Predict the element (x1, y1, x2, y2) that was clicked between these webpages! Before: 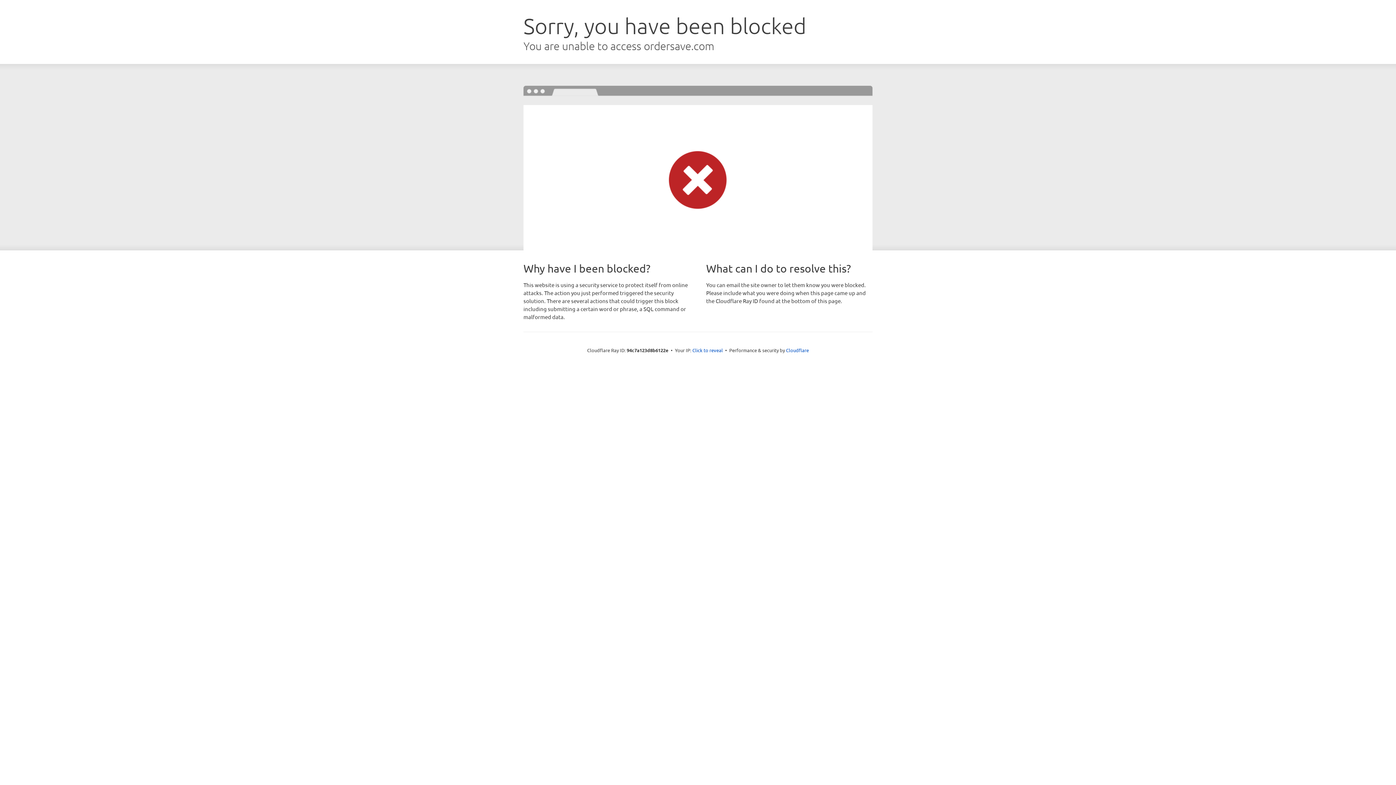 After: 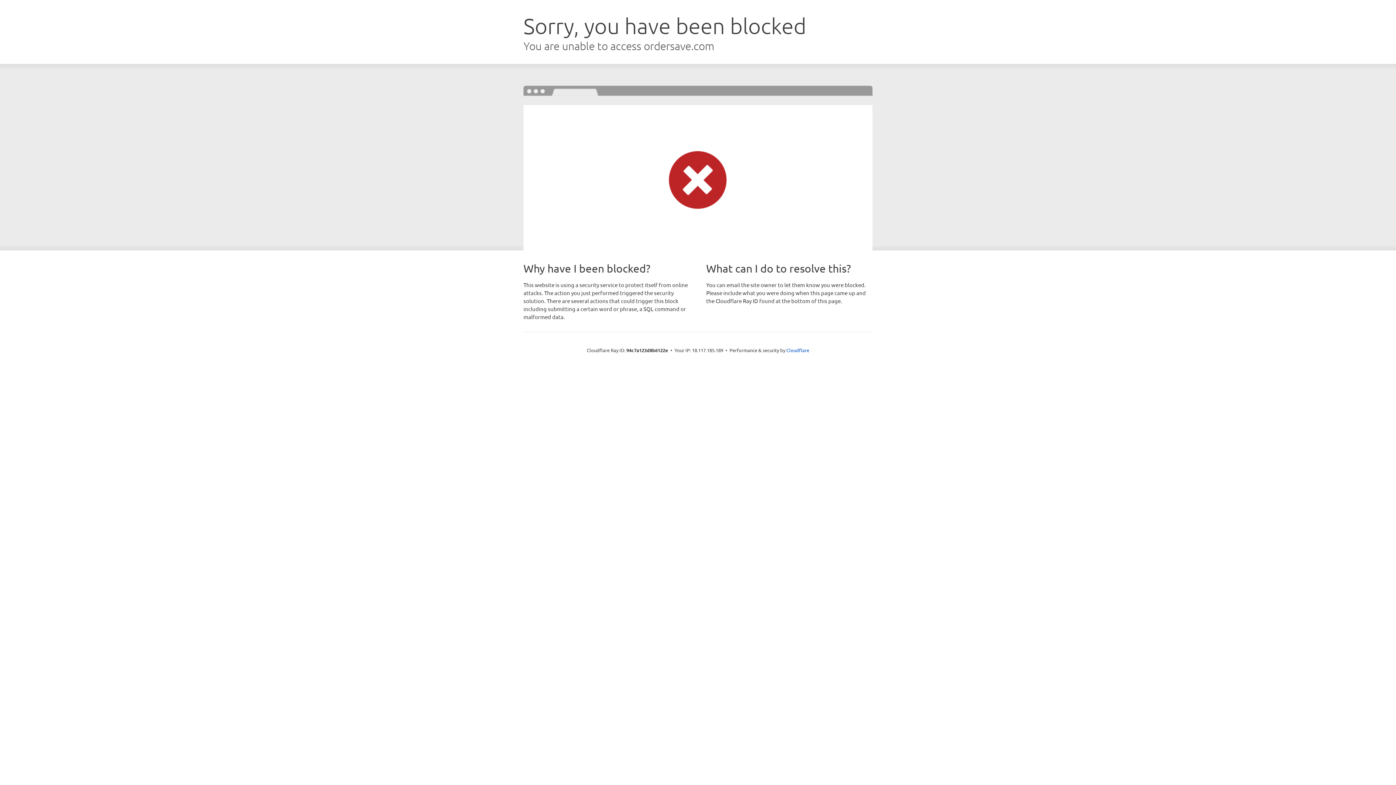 Action: bbox: (692, 346, 723, 353) label: Click to reveal